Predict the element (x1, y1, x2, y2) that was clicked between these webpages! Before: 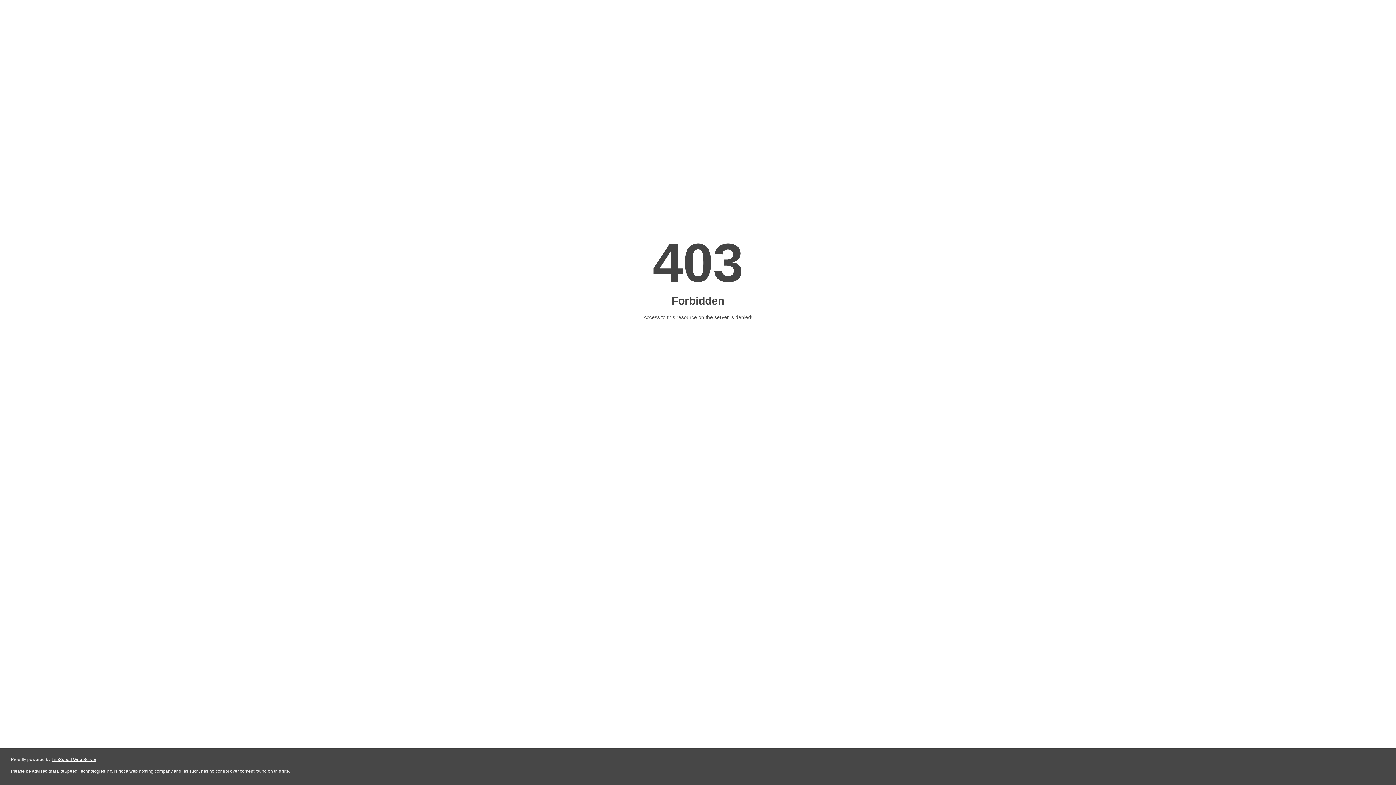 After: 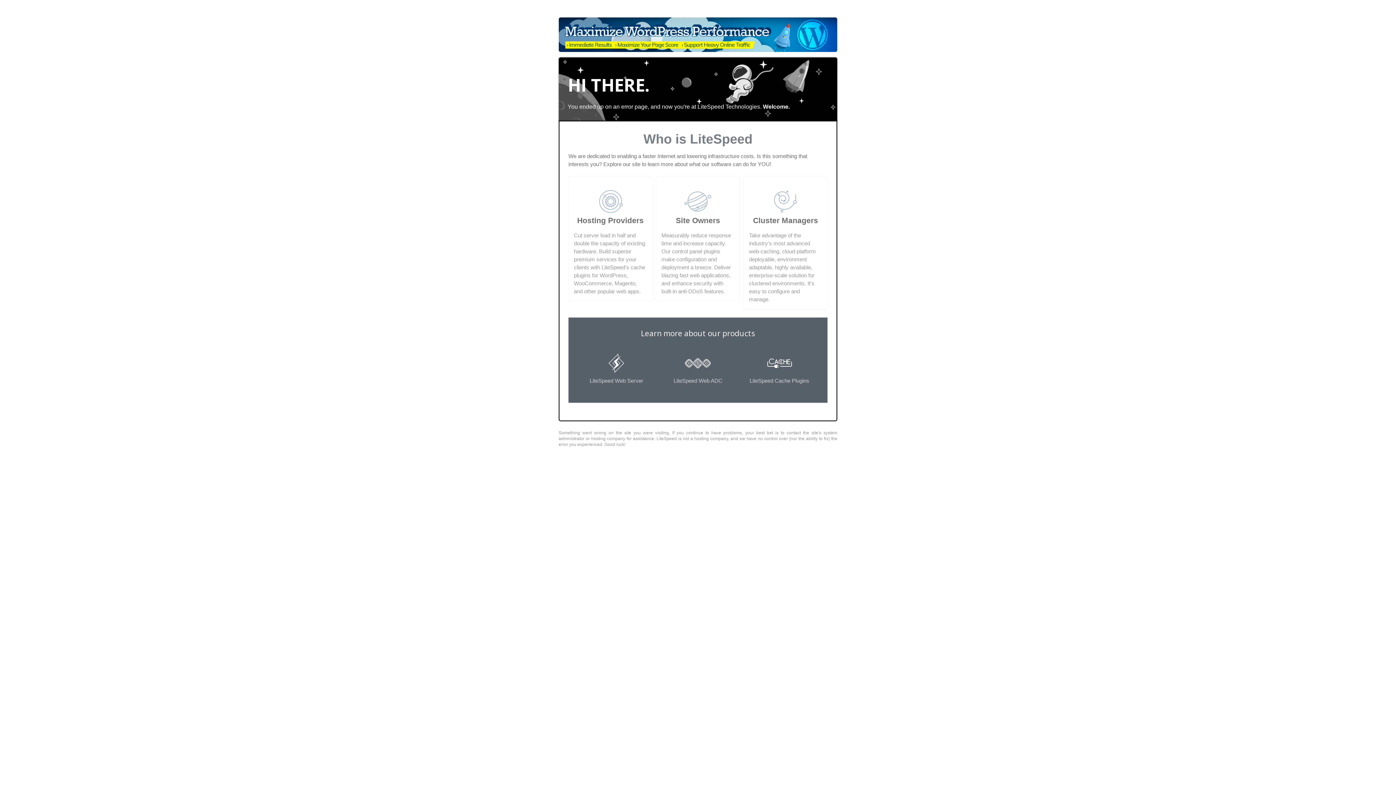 Action: bbox: (51, 757, 96, 762) label: LiteSpeed Web Server